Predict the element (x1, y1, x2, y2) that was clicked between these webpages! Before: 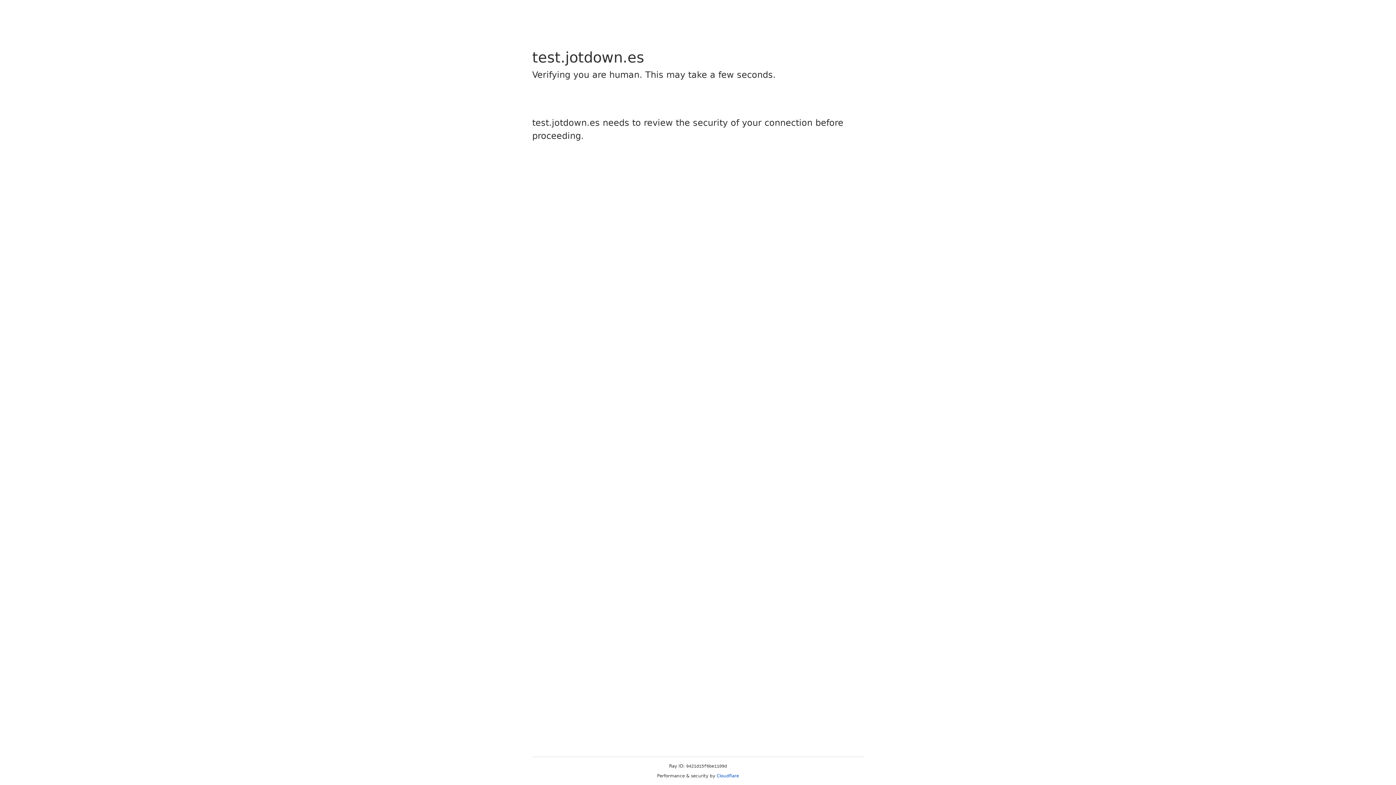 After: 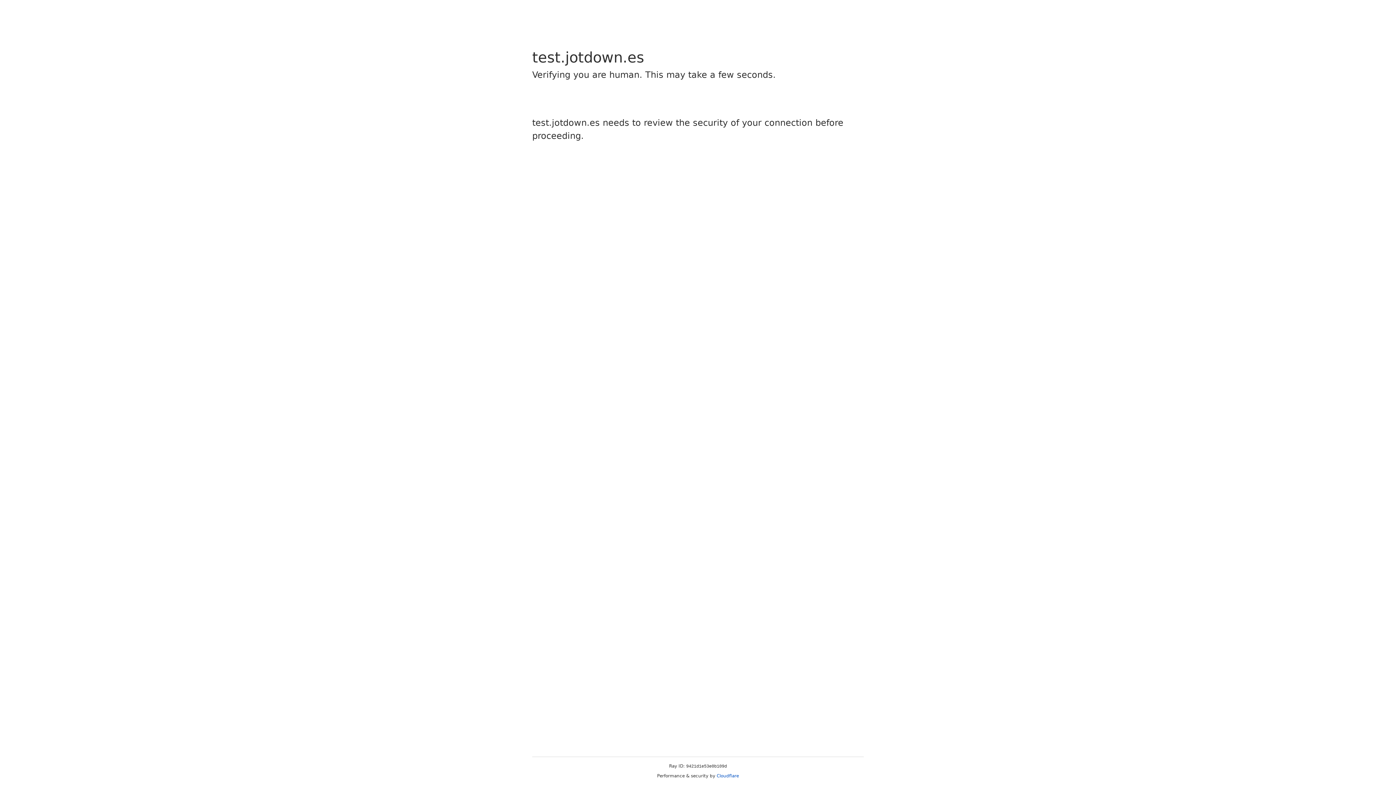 Action: label: Cloudflare bbox: (716, 773, 739, 778)